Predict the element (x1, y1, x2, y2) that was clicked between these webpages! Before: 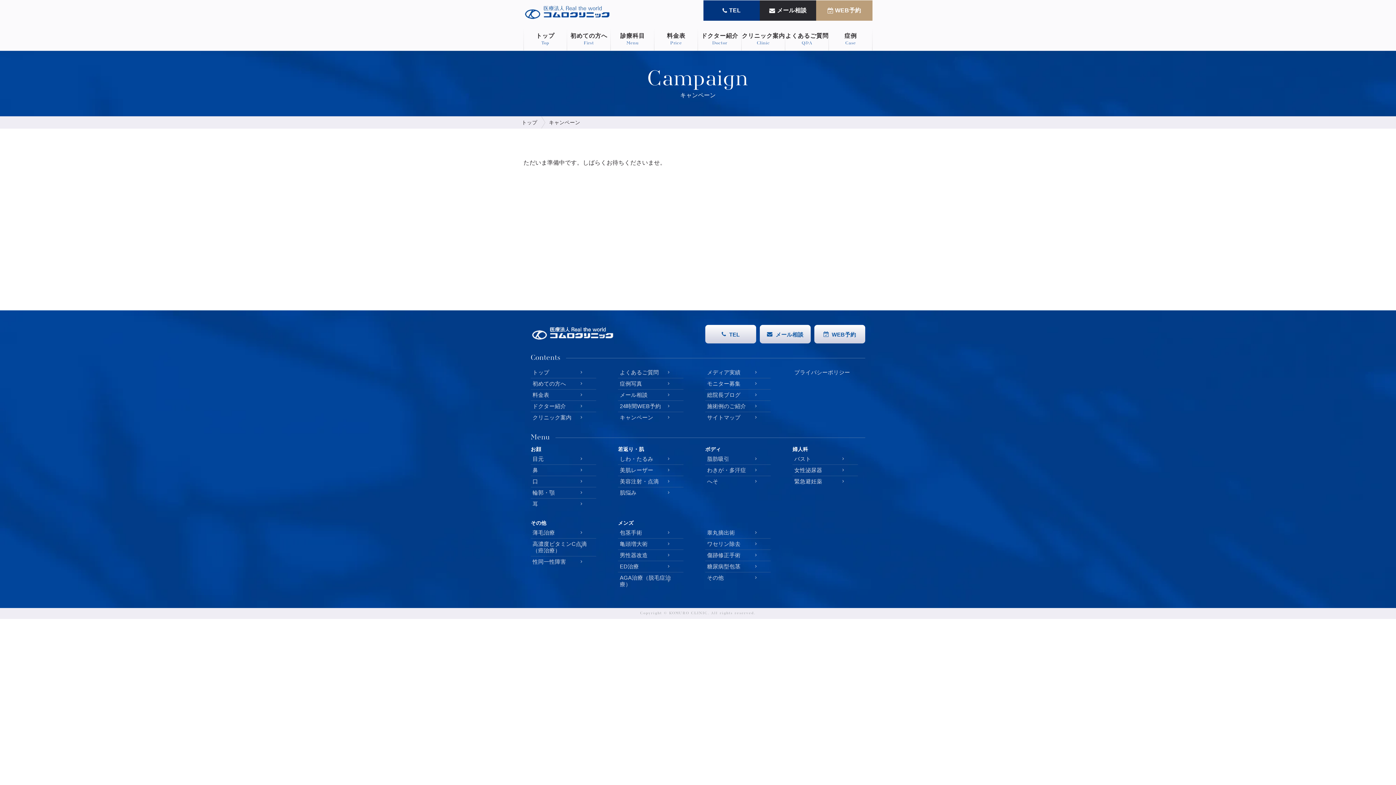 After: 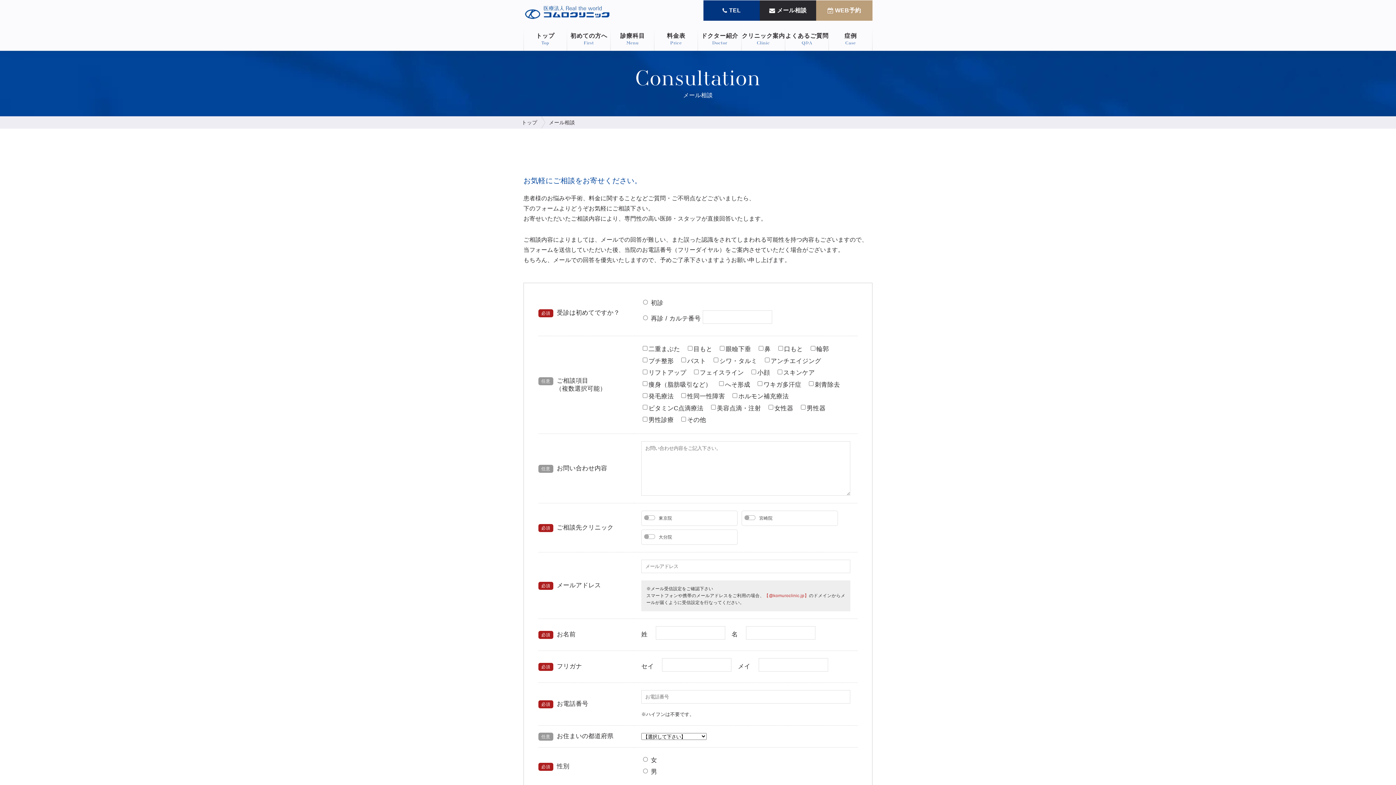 Action: bbox: (618, 389, 683, 400) label: メール相談